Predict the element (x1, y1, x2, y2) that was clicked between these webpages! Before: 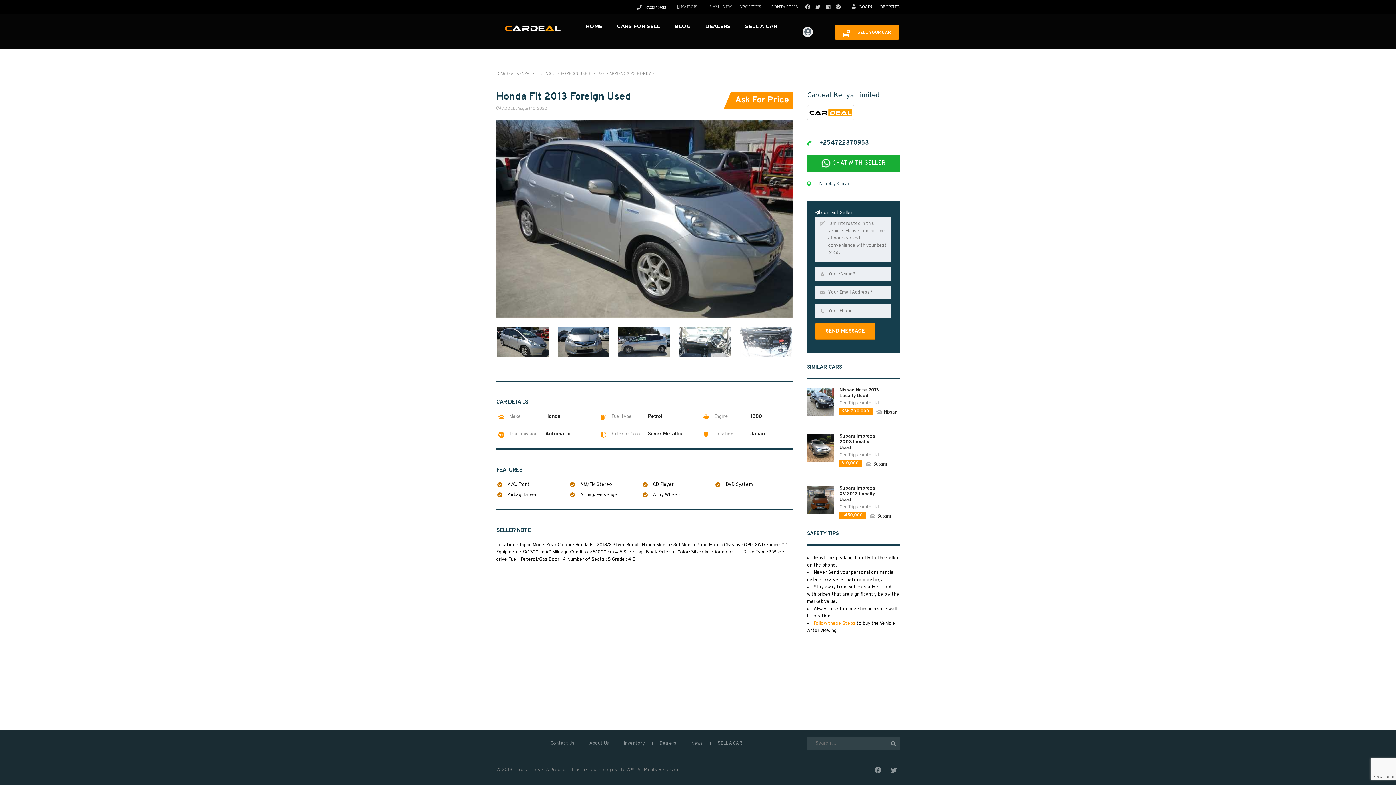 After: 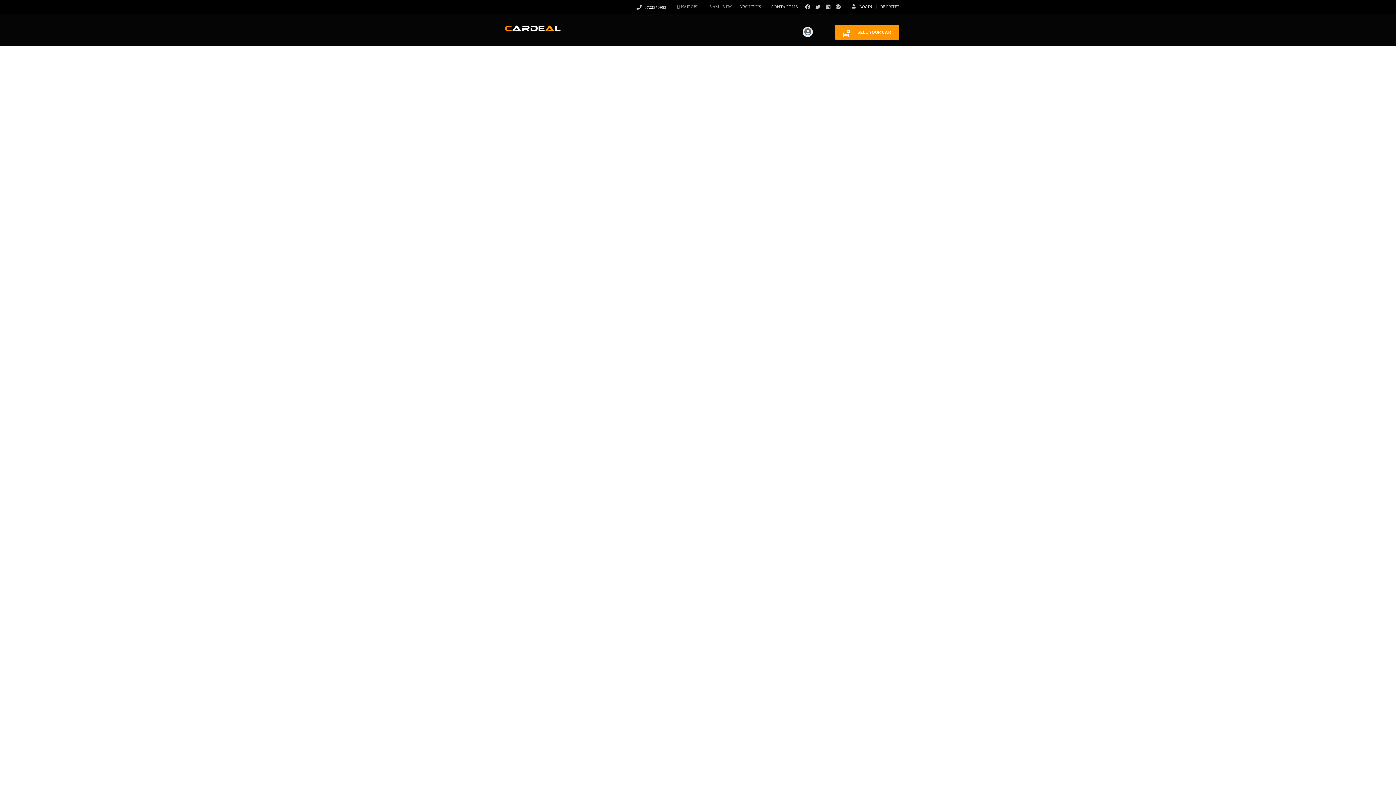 Action: label: Dealers bbox: (652, 740, 684, 747)